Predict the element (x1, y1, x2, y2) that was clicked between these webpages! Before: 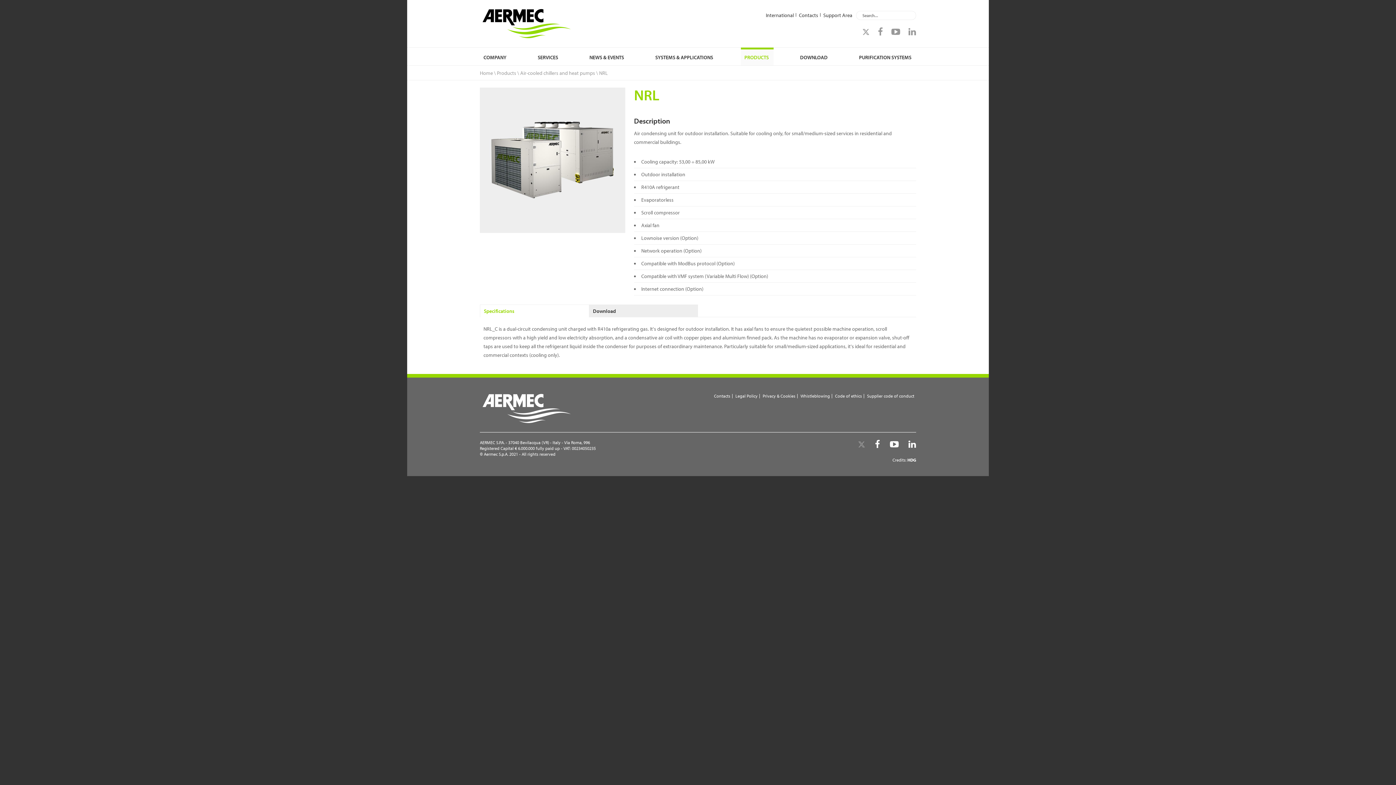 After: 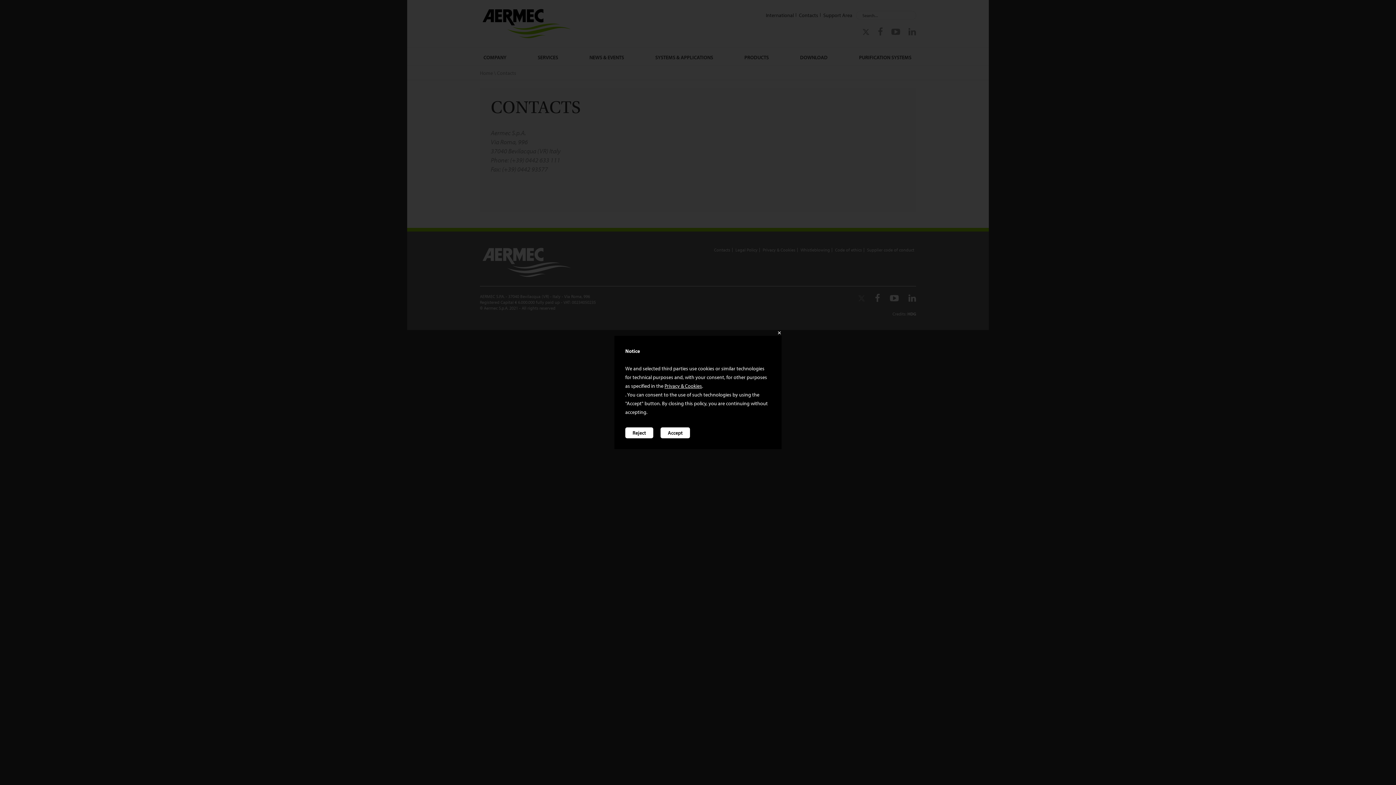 Action: bbox: (714, 393, 730, 398) label: Contacts